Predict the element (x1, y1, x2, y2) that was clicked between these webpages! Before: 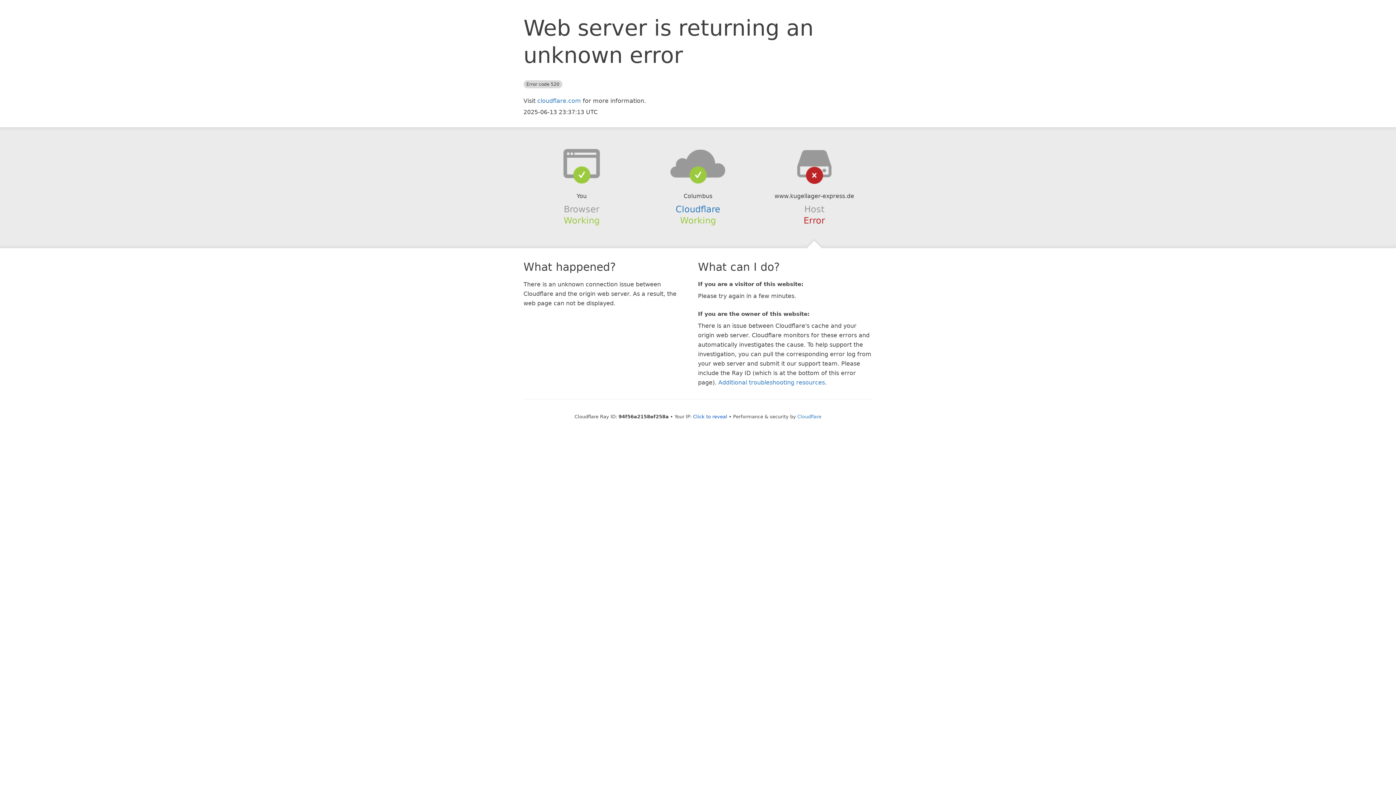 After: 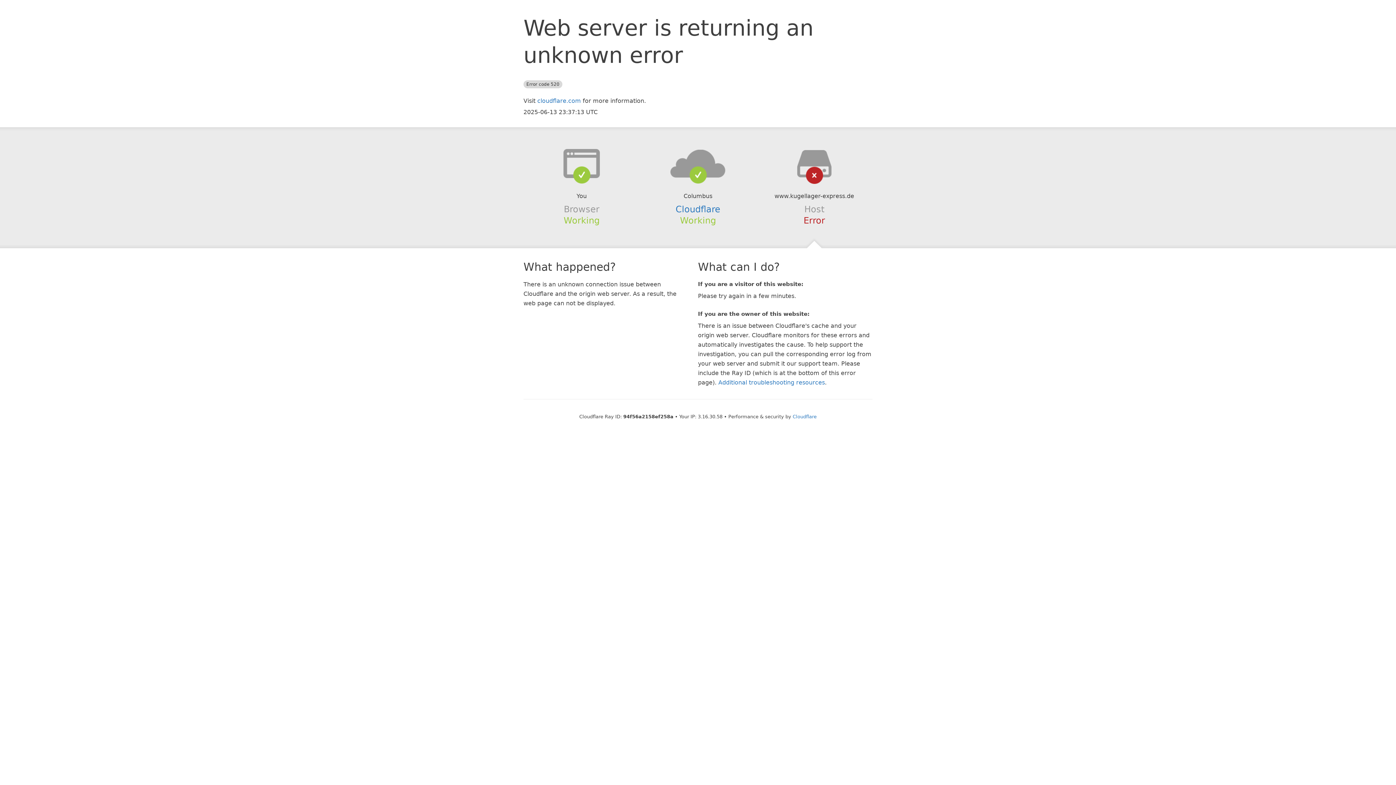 Action: label: Click to reveal bbox: (693, 414, 727, 419)